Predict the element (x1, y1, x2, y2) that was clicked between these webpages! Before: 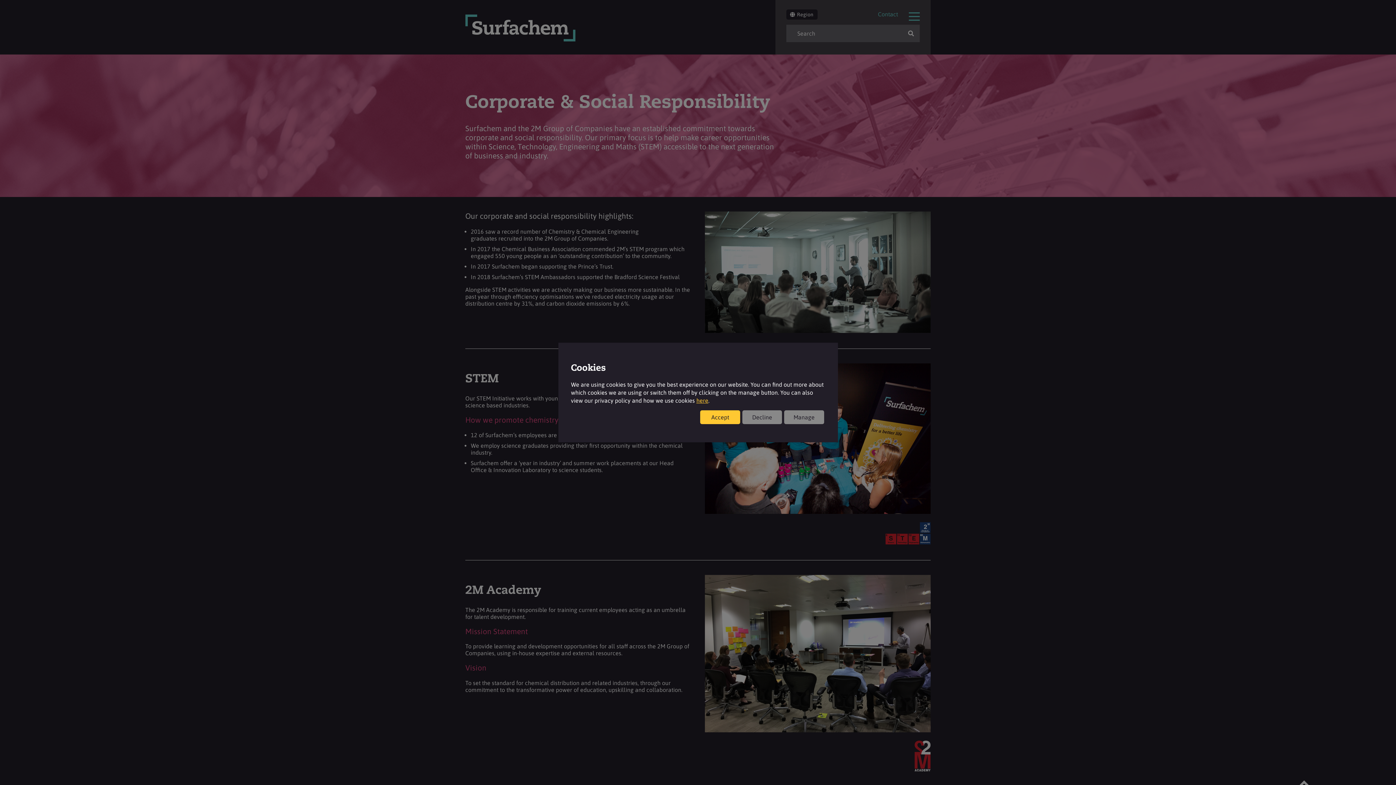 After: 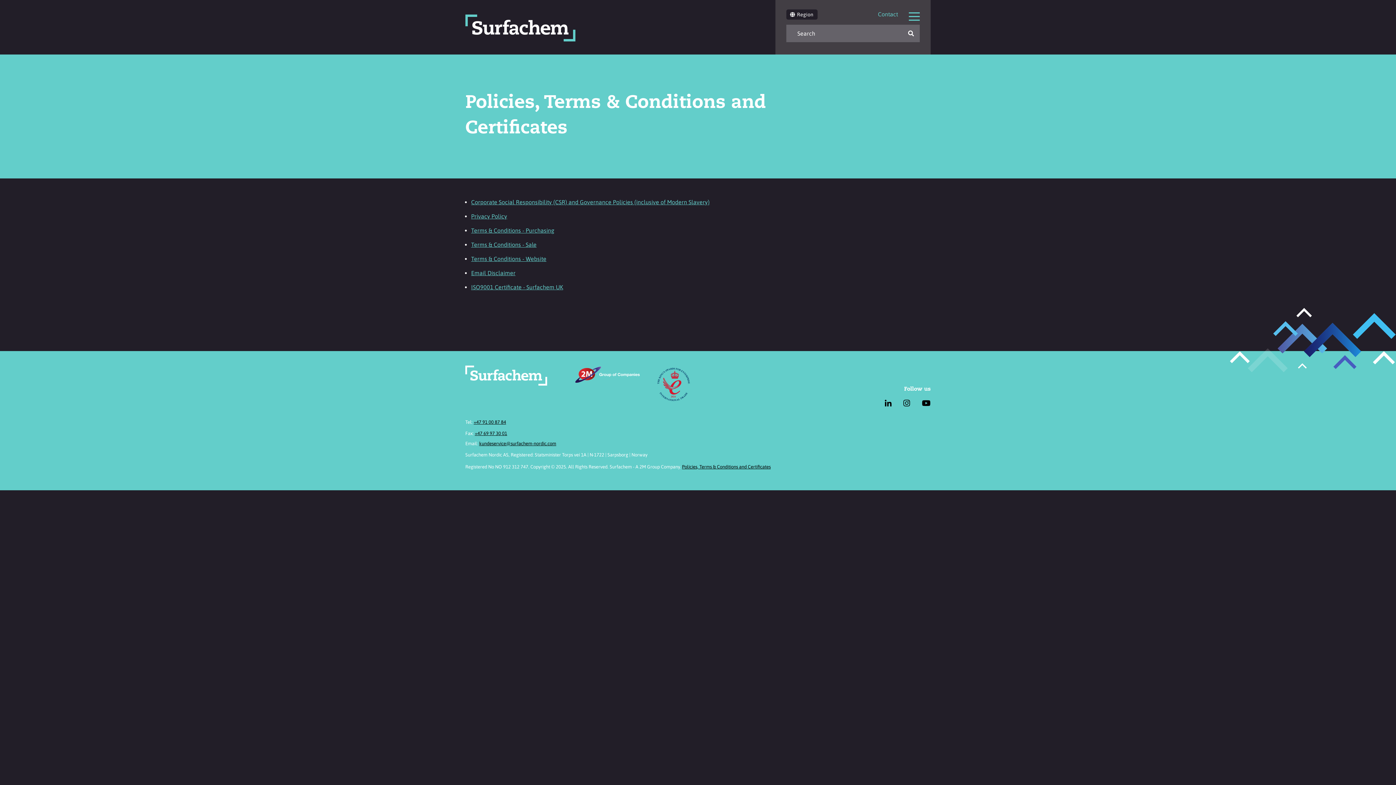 Action: bbox: (696, 397, 708, 403) label: here